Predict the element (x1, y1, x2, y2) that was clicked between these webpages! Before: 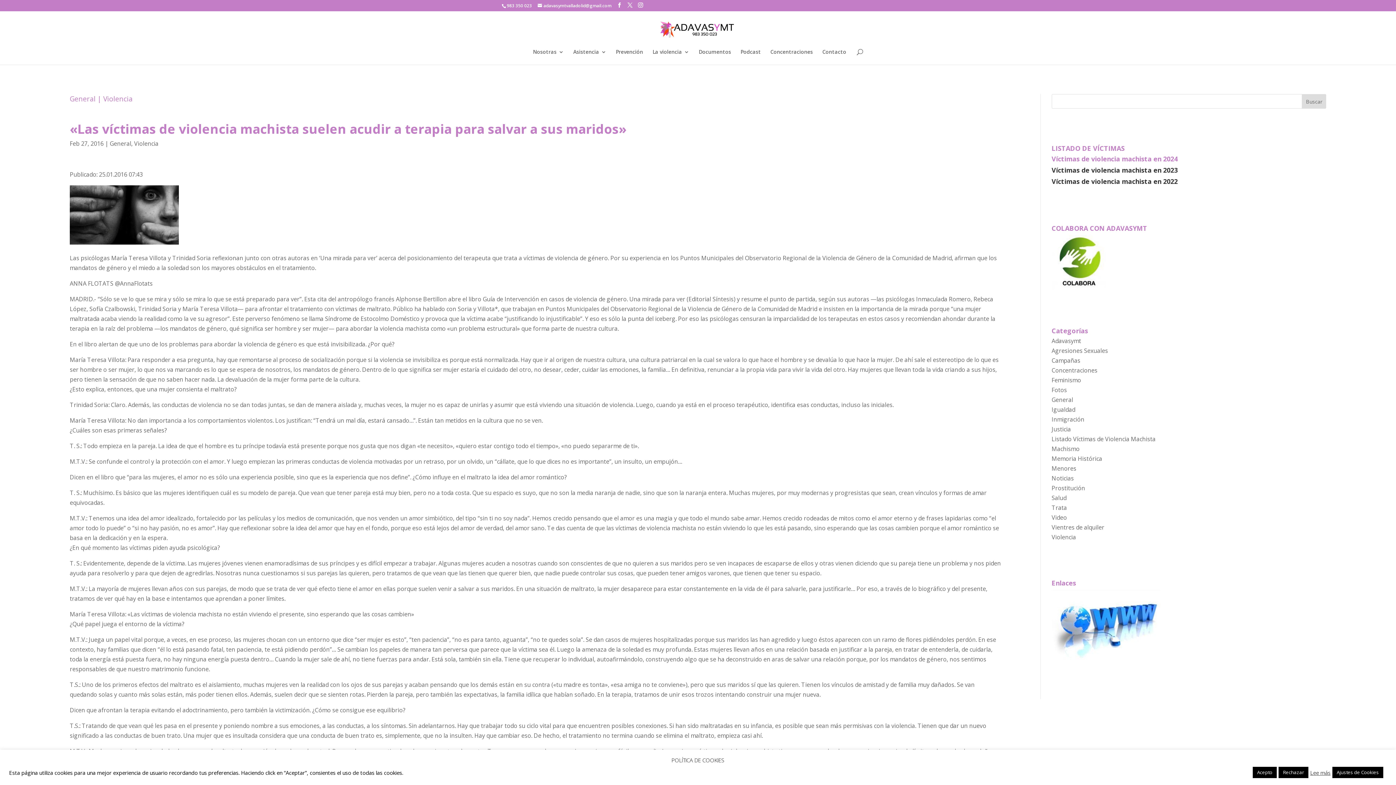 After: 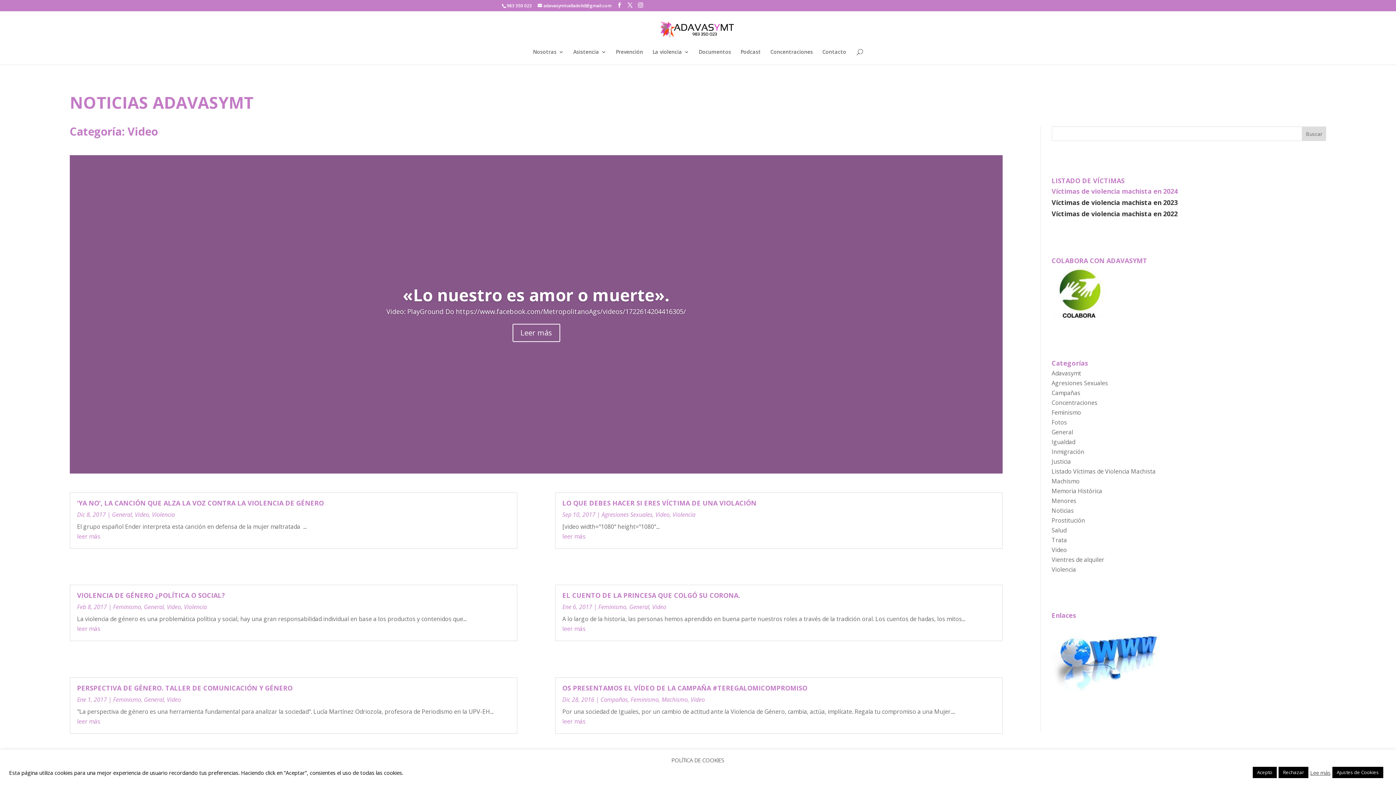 Action: bbox: (1051, 513, 1067, 521) label: Video